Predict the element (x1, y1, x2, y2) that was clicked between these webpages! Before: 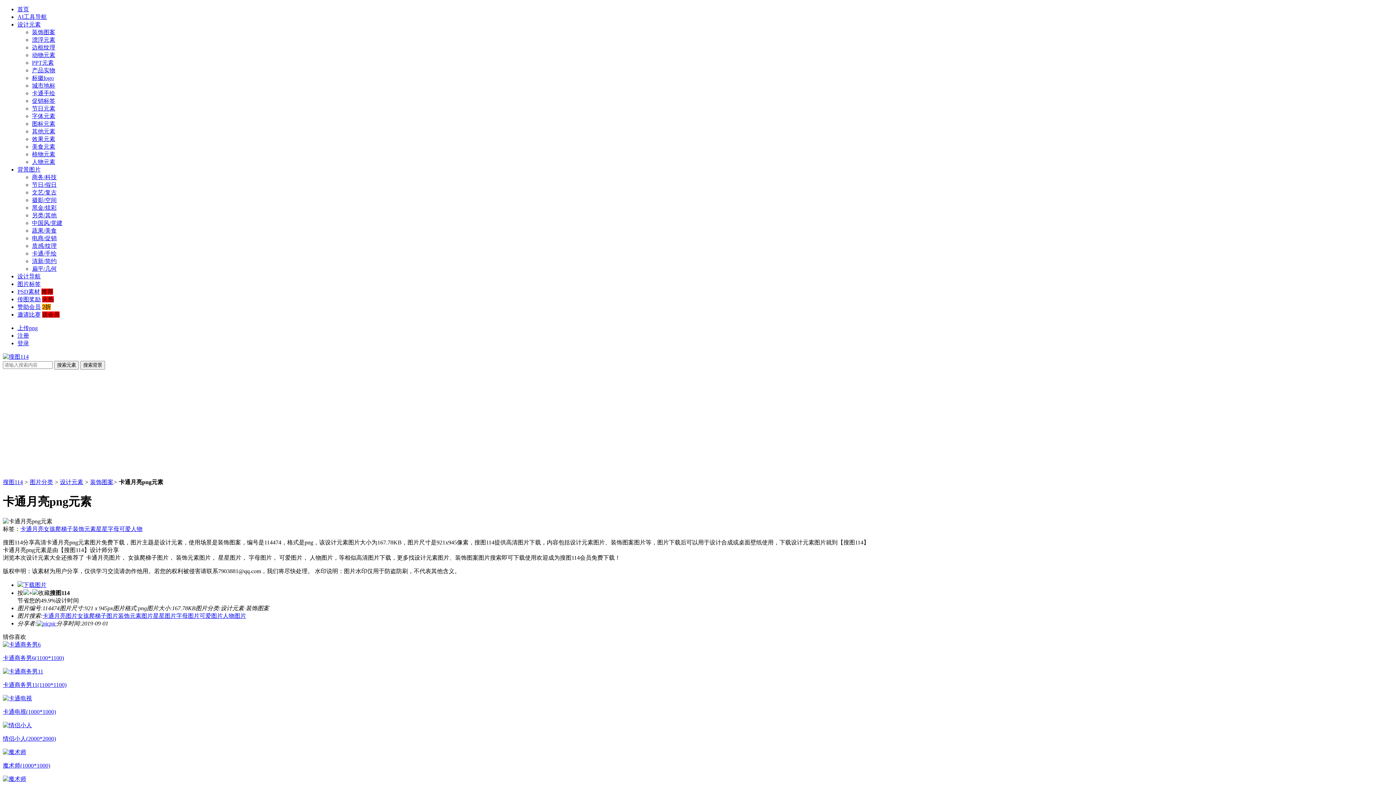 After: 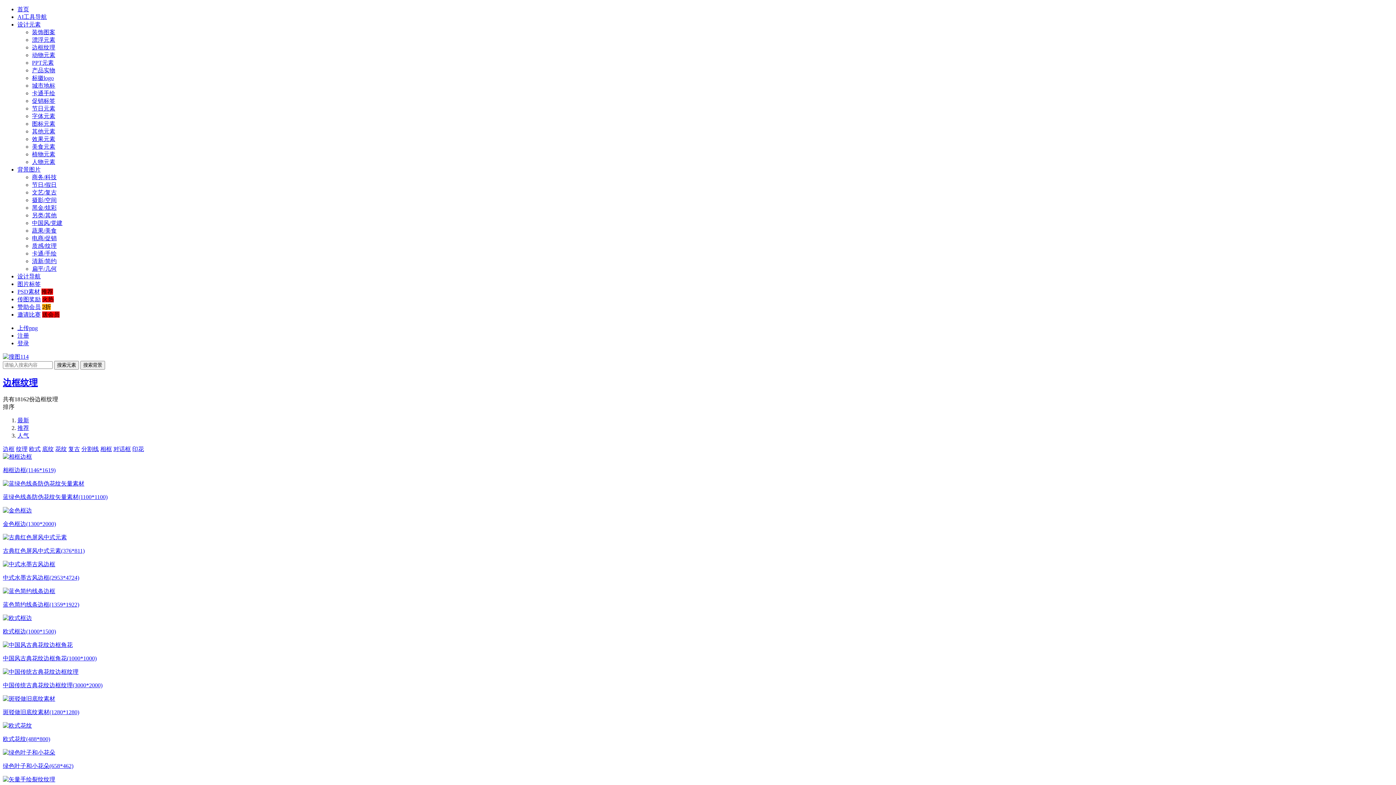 Action: label: 边框纹理 bbox: (32, 44, 55, 50)